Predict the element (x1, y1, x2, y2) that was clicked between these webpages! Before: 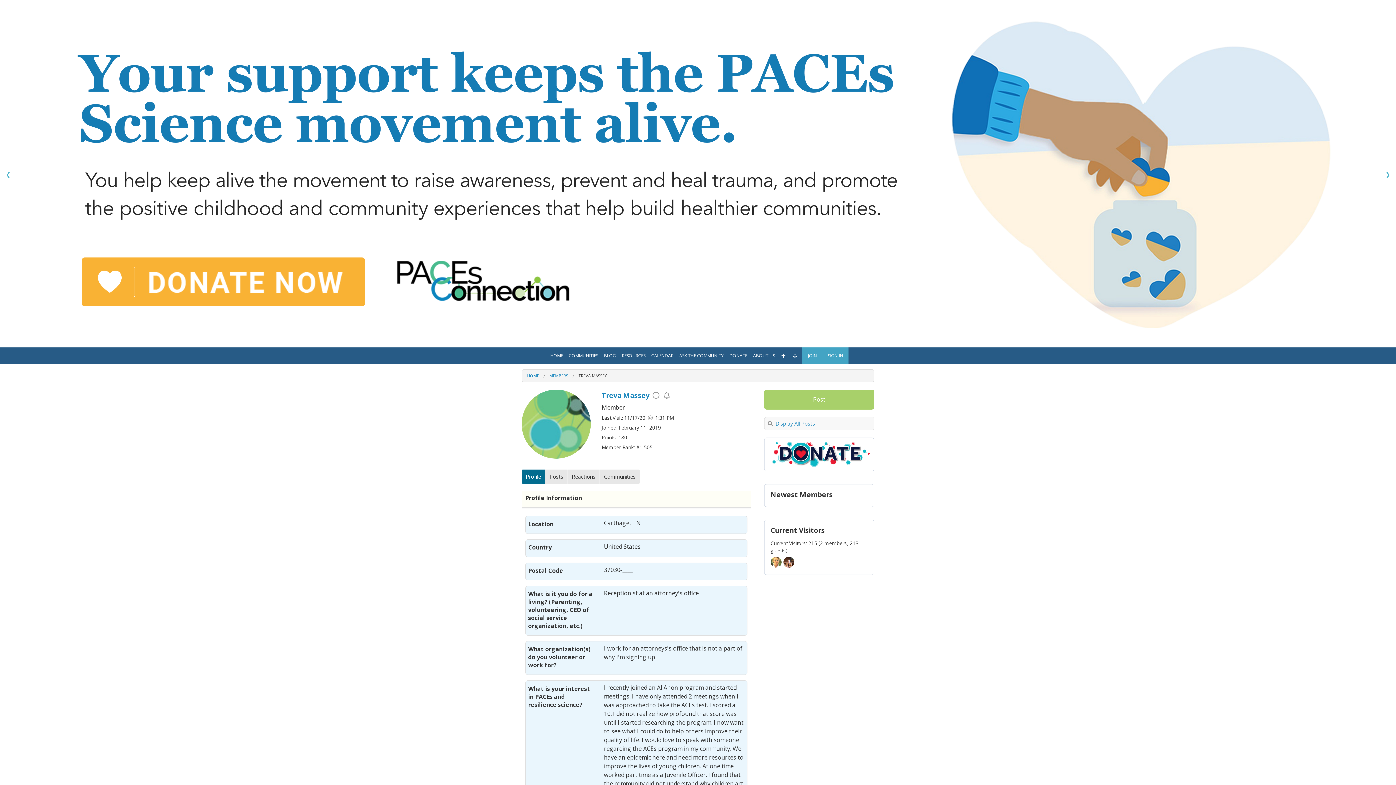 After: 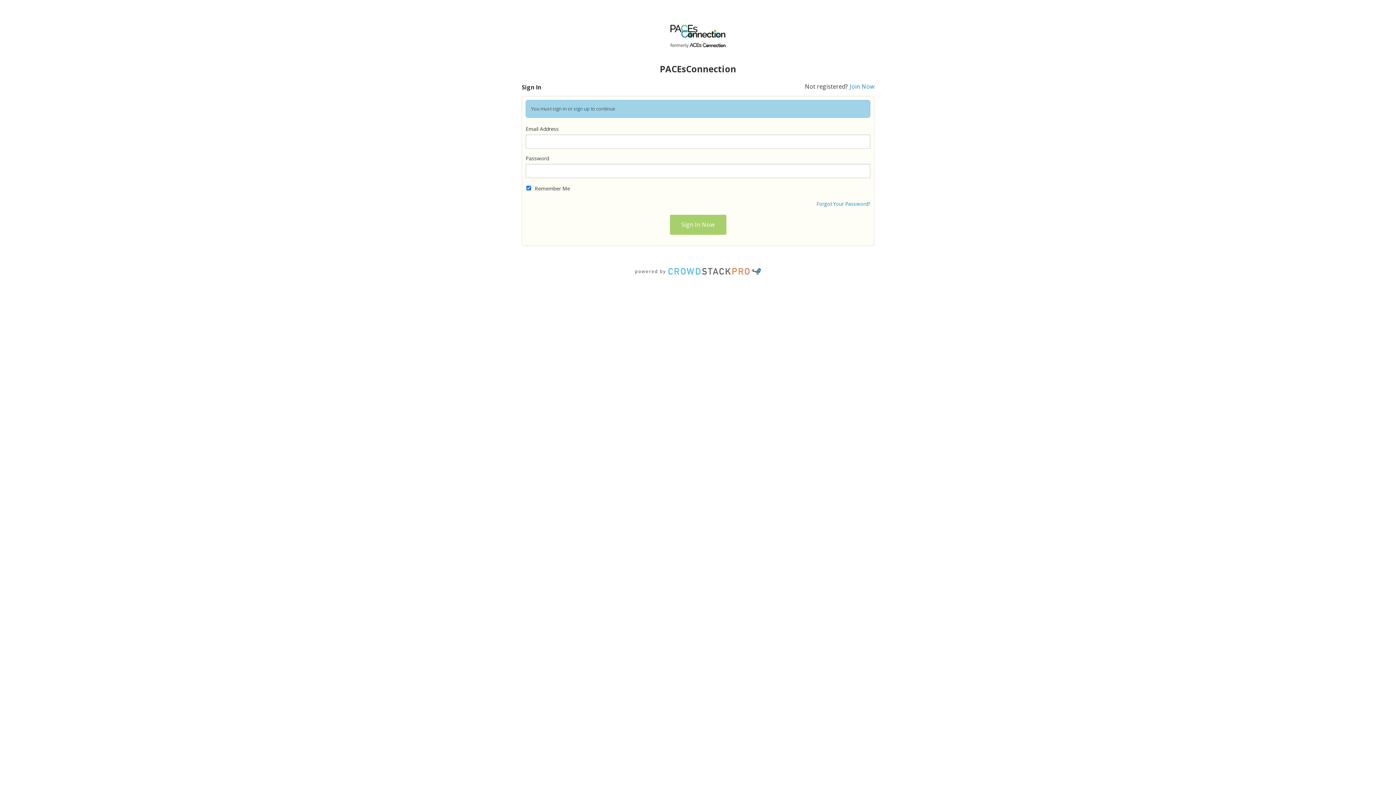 Action: bbox: (549, 372, 568, 378) label: Members